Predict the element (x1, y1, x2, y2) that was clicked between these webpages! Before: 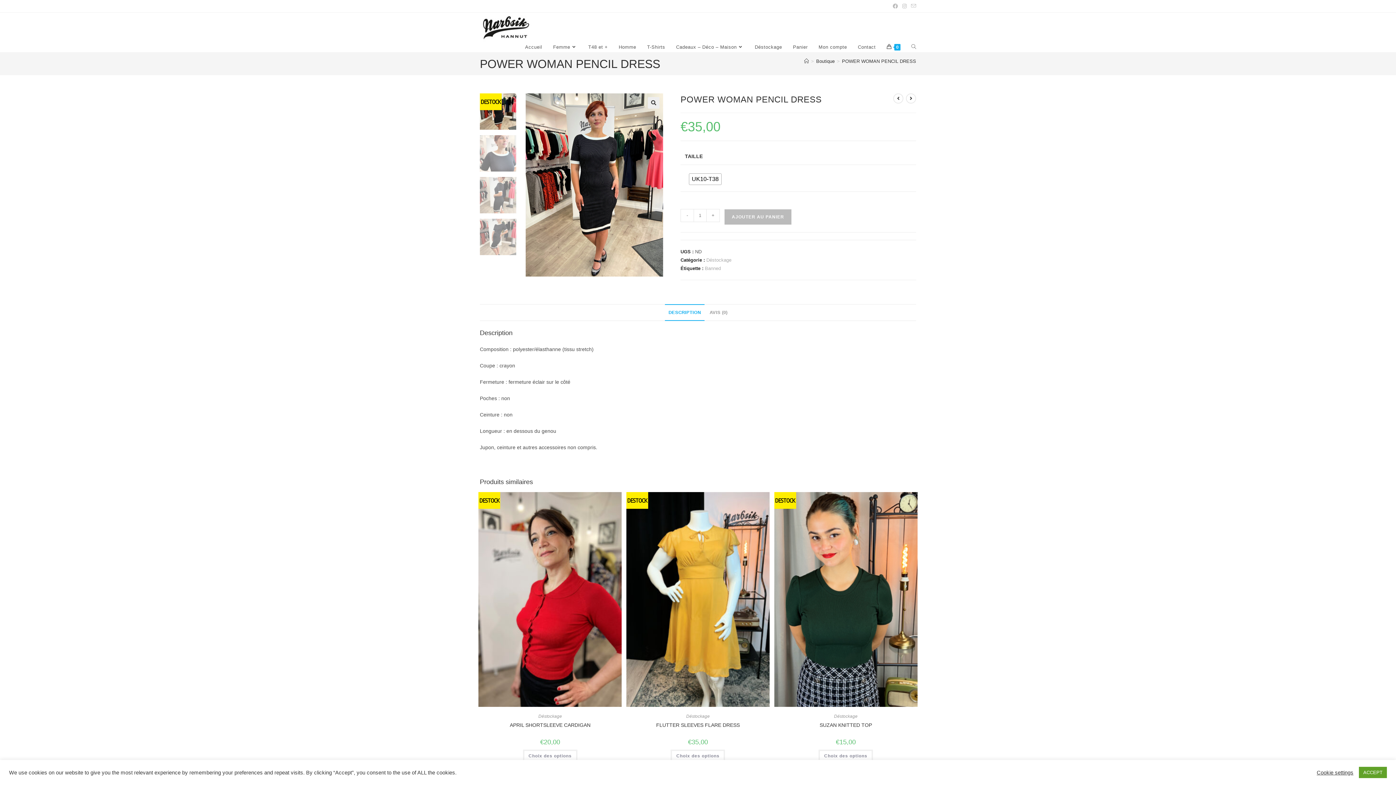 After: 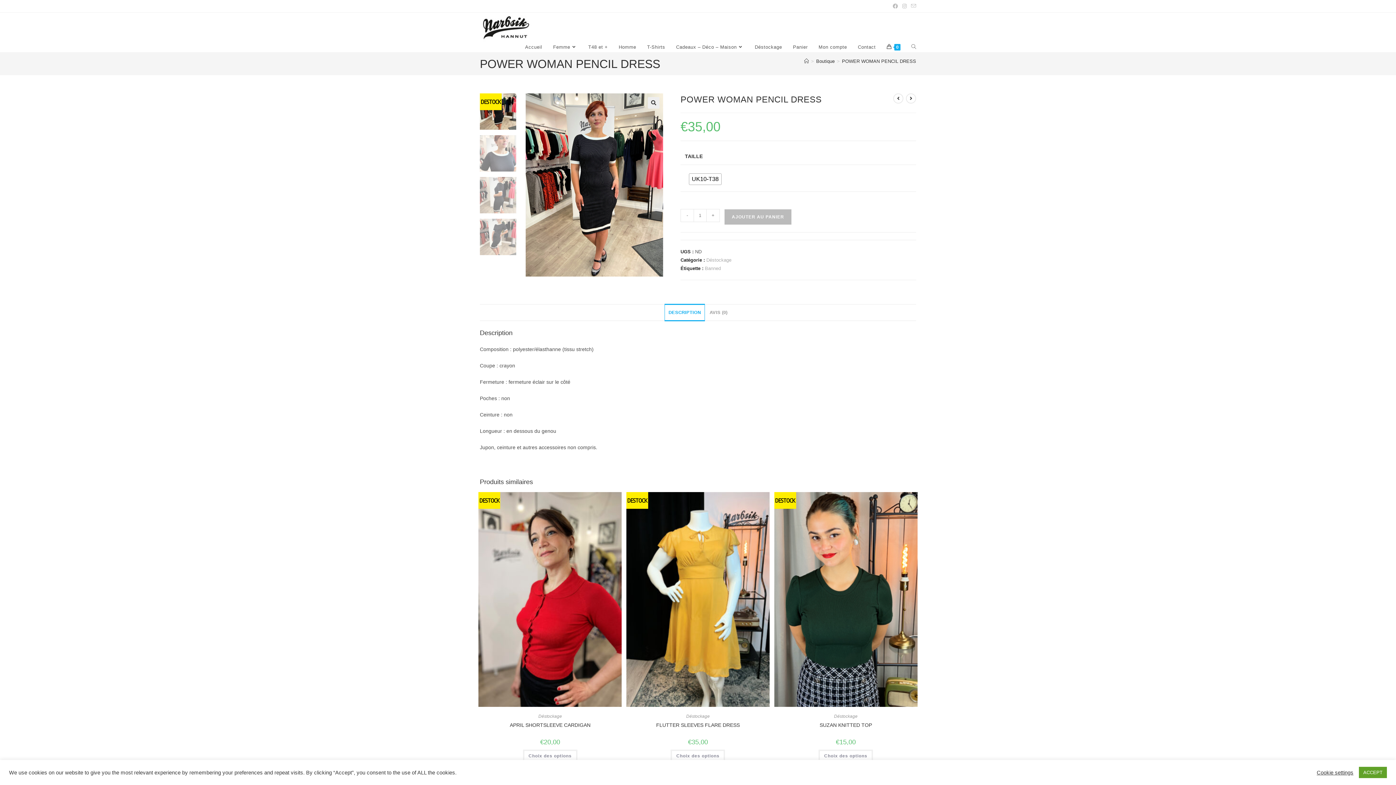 Action: bbox: (665, 304, 704, 321) label: DESCRIPTION